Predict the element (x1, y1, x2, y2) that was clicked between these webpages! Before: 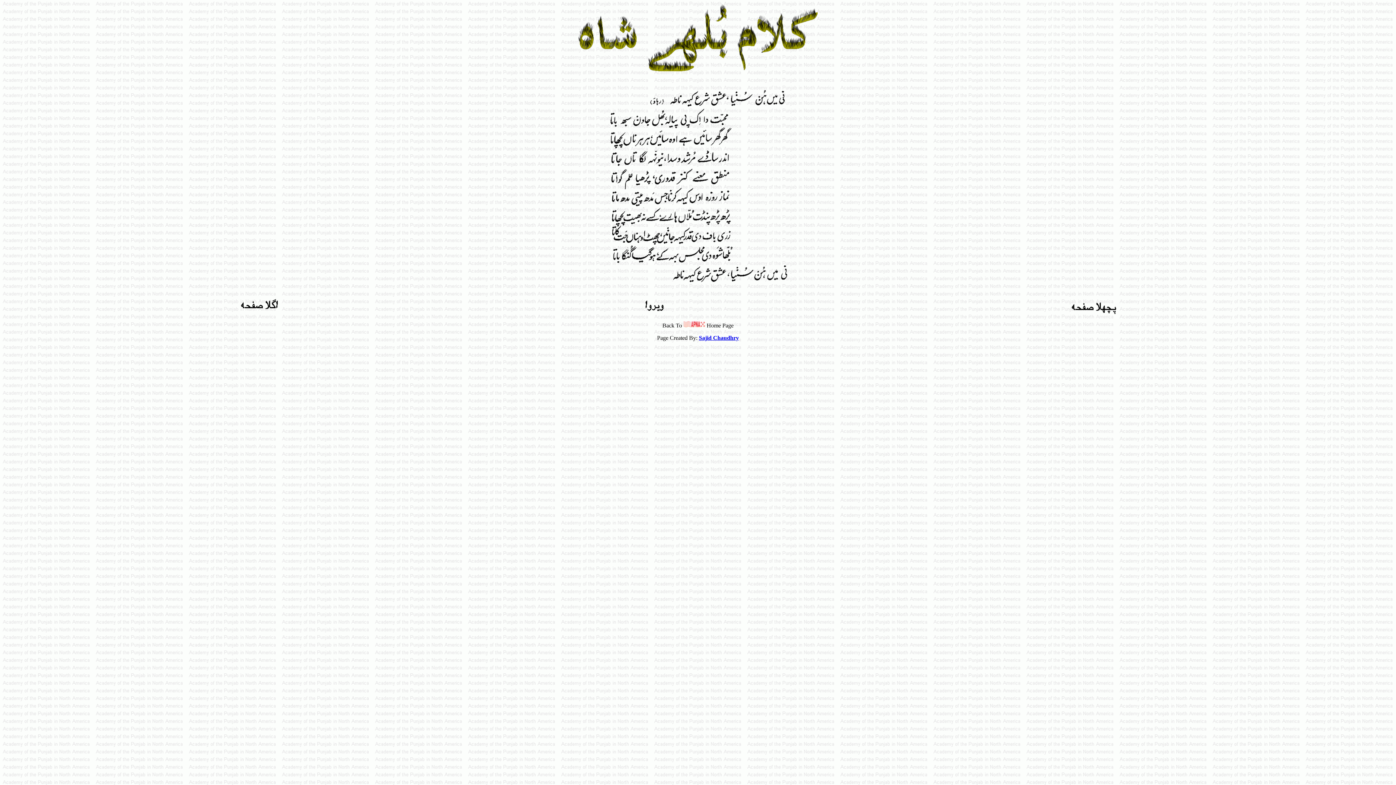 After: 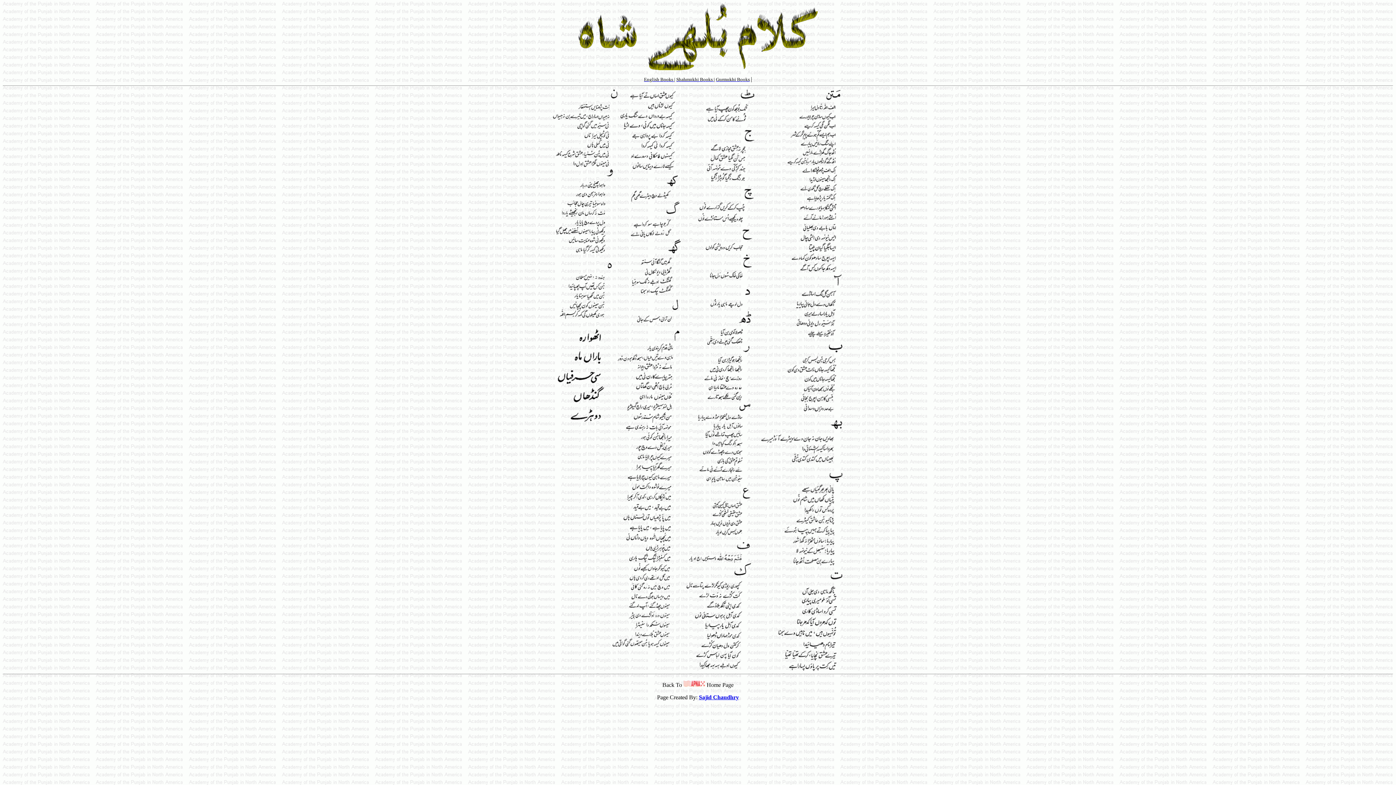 Action: bbox: (642, 307, 664, 313)